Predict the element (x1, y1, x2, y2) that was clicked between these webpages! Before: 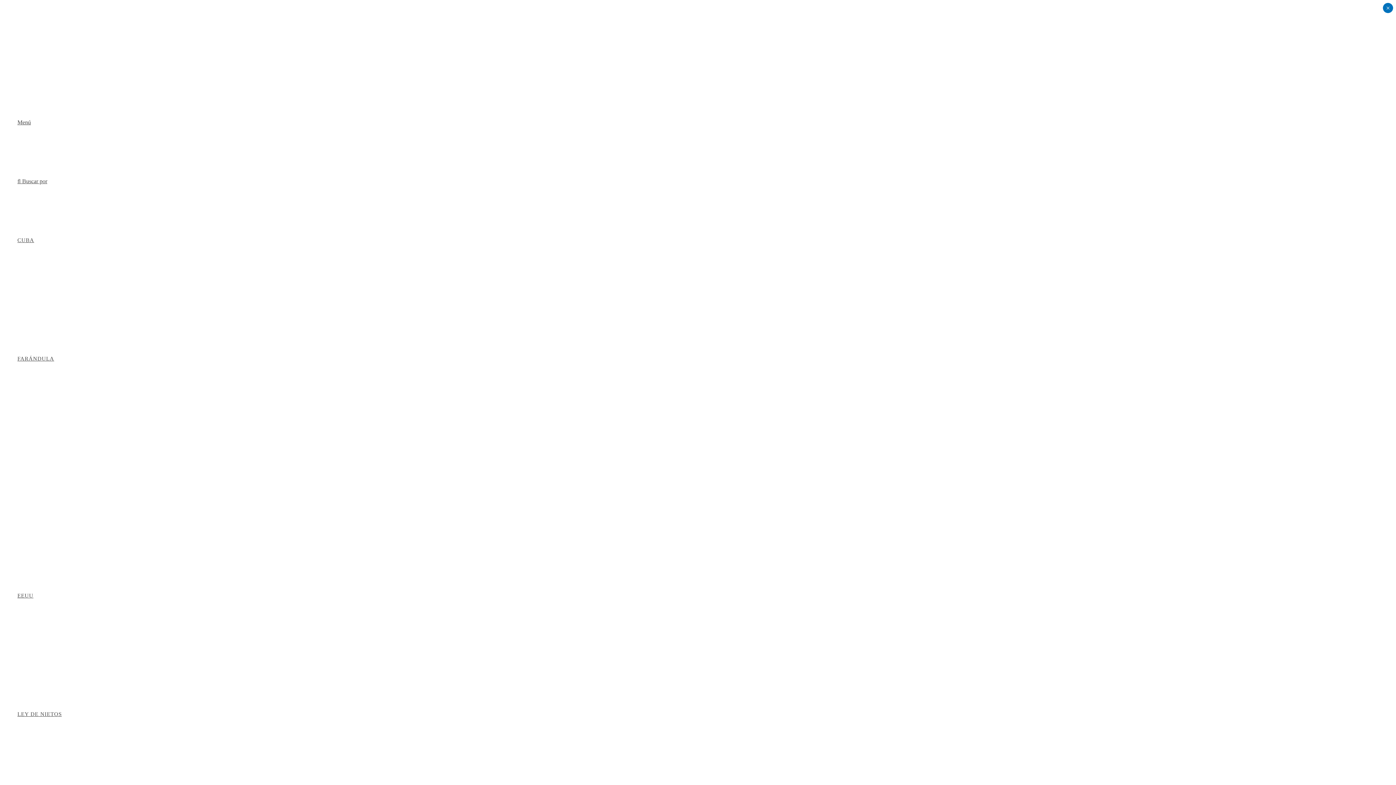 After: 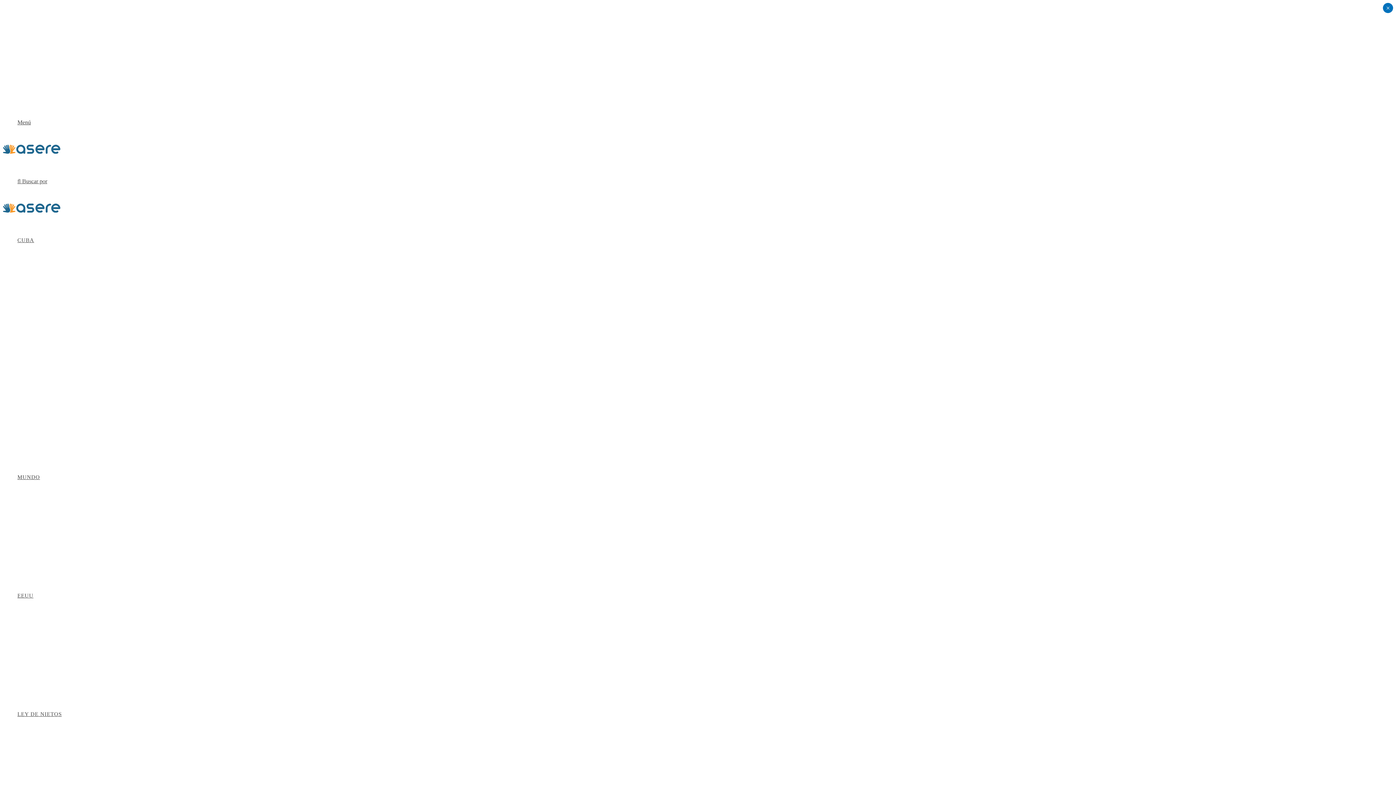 Action: label: FARÁNDULA bbox: (17, 356, 54, 361)